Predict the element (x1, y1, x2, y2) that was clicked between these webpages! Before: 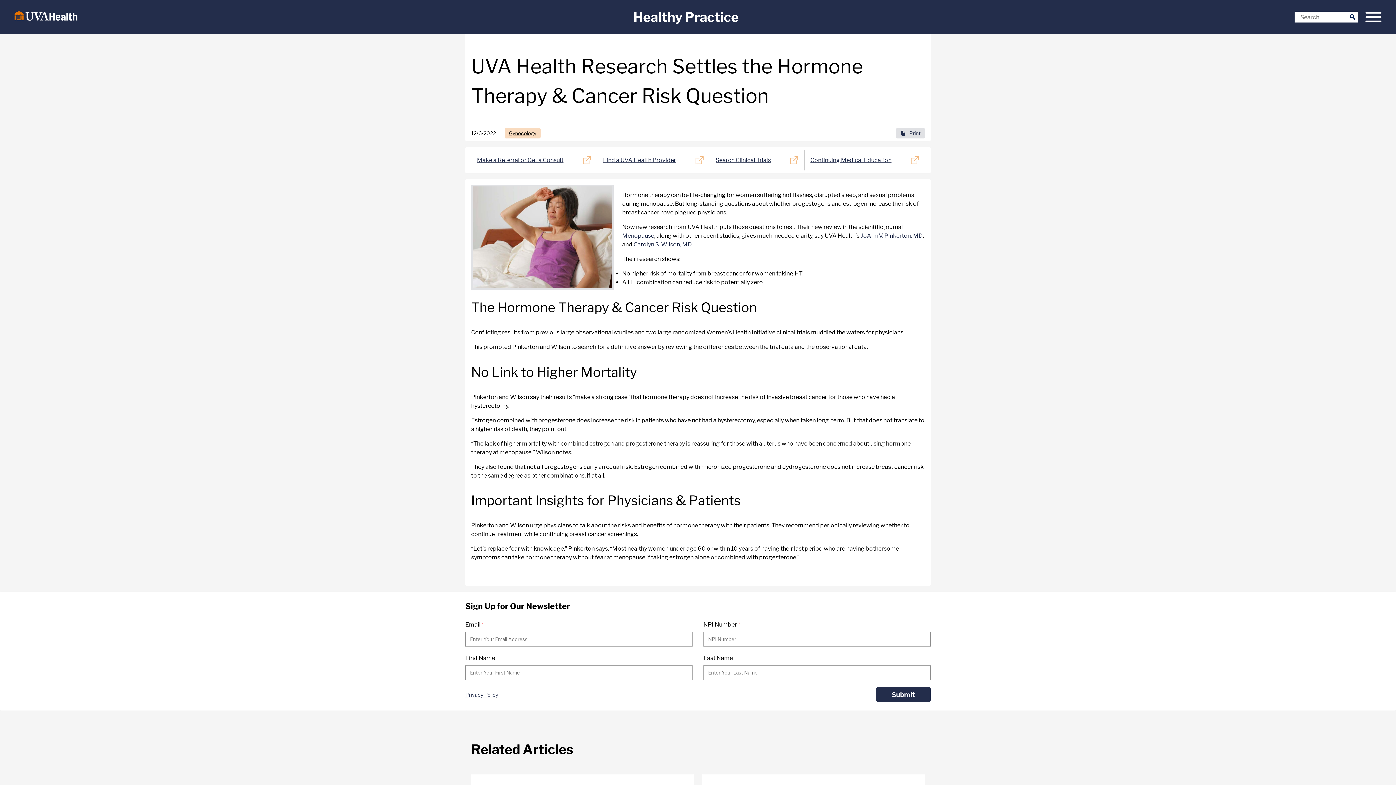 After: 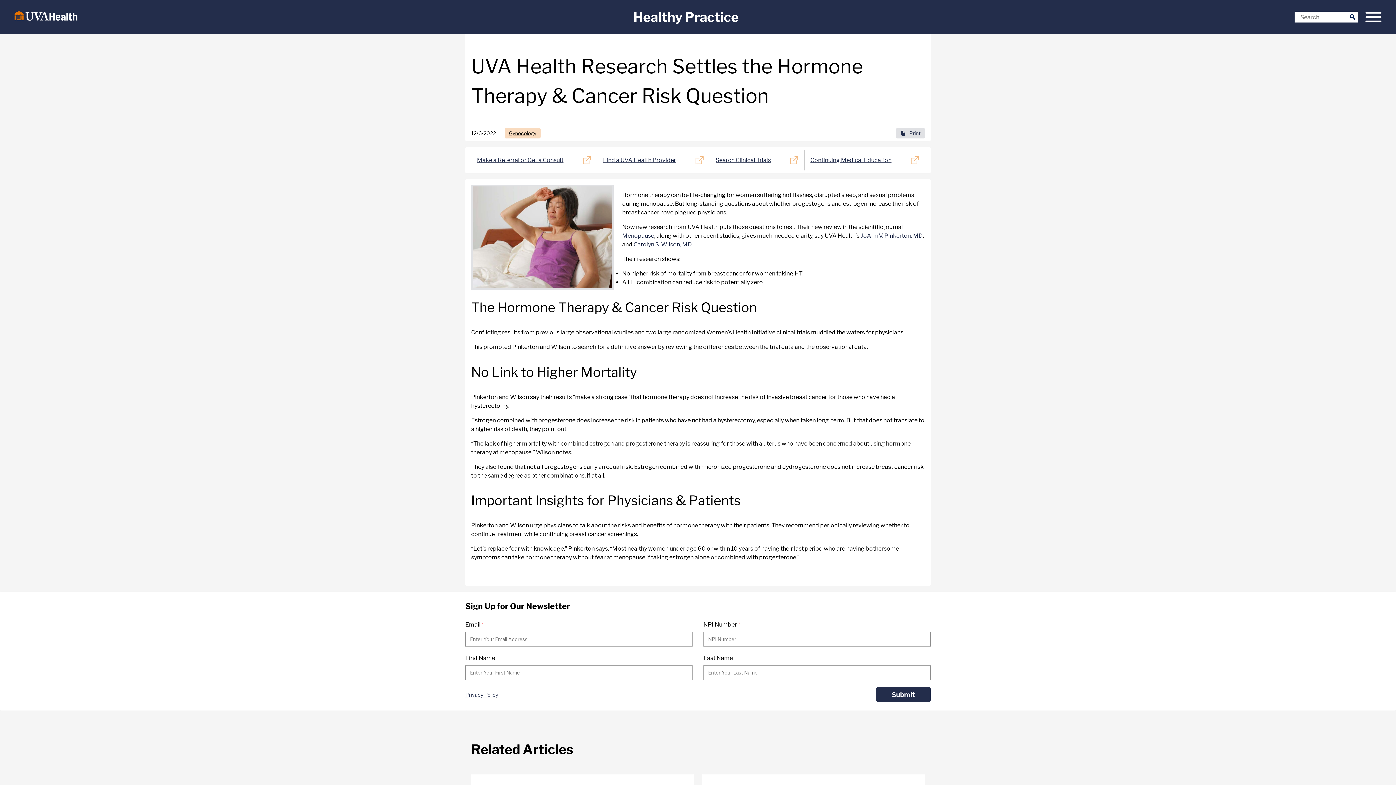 Action: bbox: (597, 150, 709, 170) label: Find a UVA Health Provider